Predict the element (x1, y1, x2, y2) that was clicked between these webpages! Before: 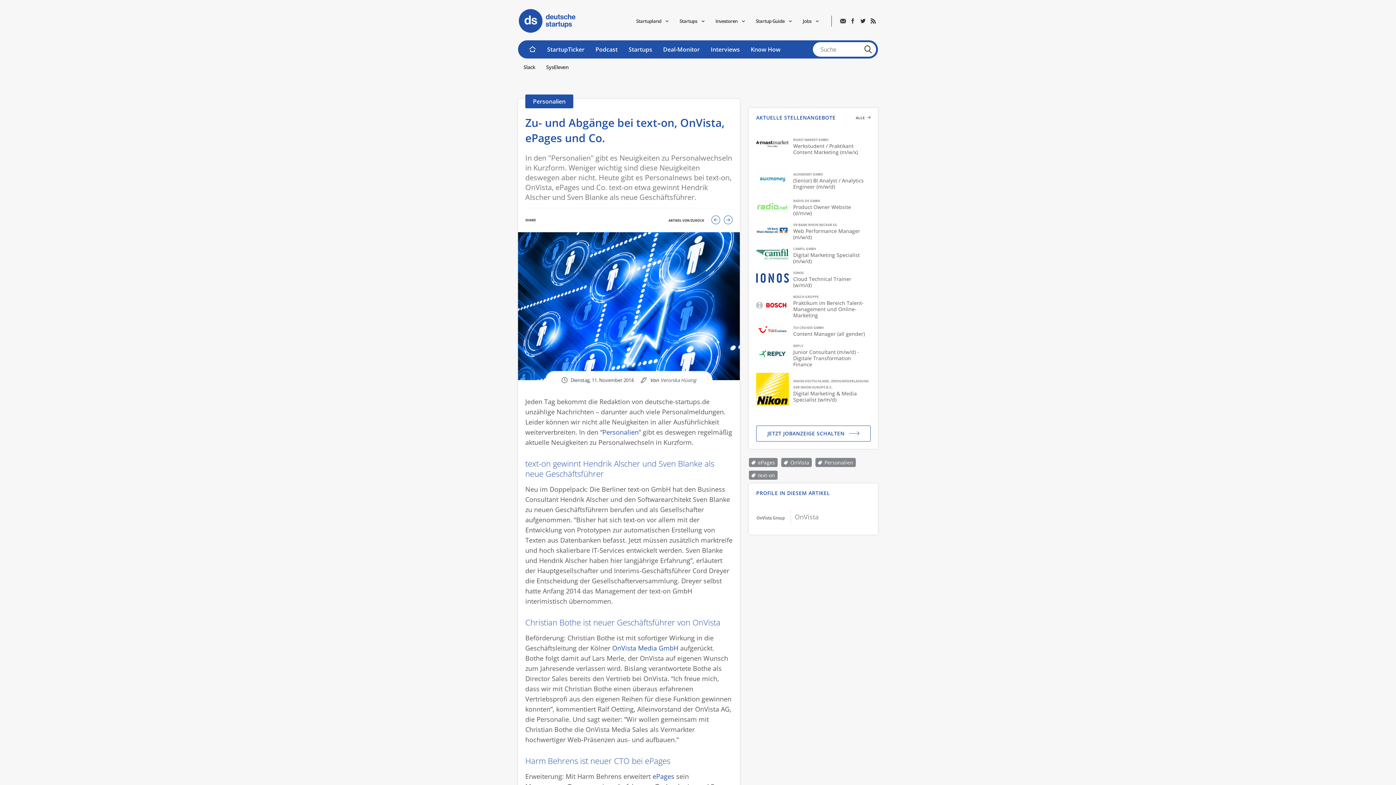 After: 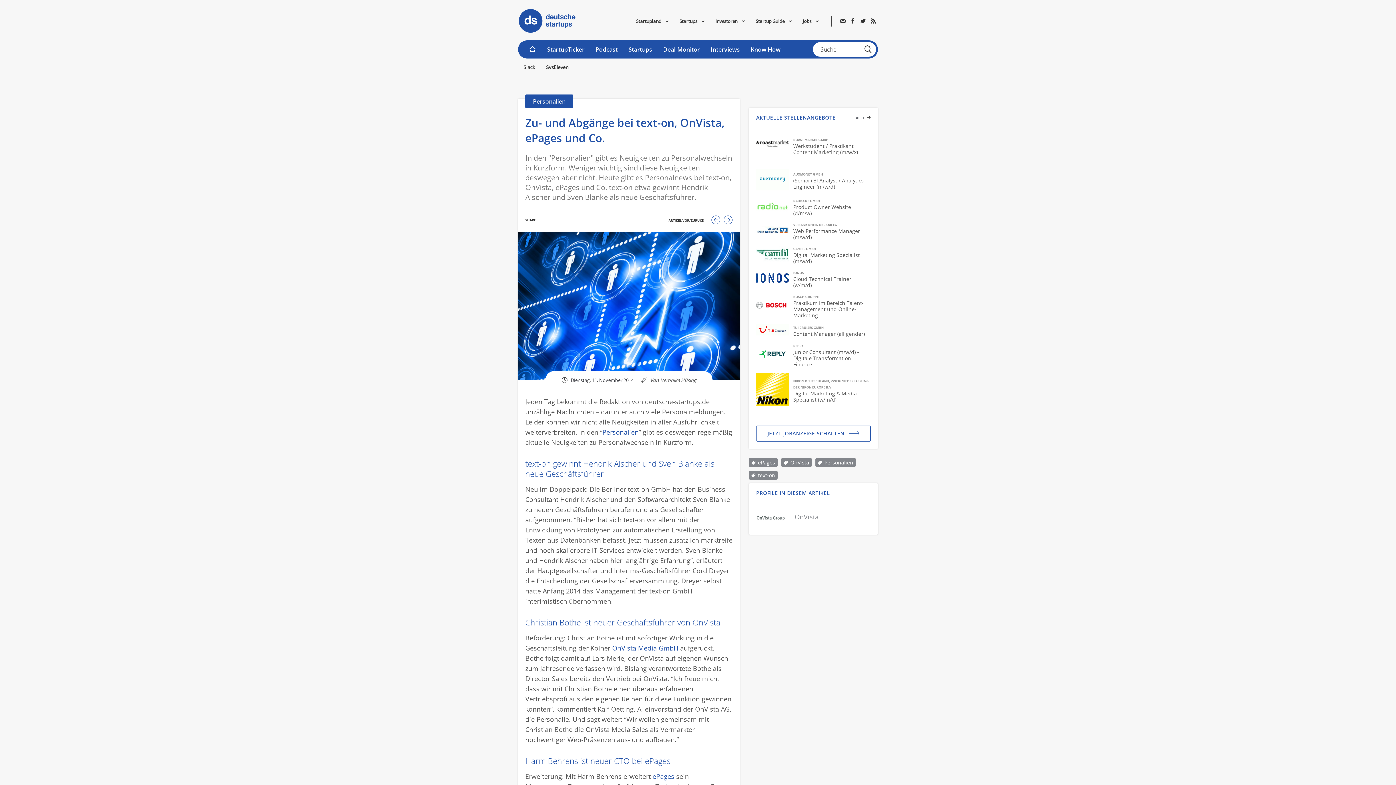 Action: label: TUI CRUISES GMBH
Content Manager (all gender) bbox: (756, 324, 870, 337)